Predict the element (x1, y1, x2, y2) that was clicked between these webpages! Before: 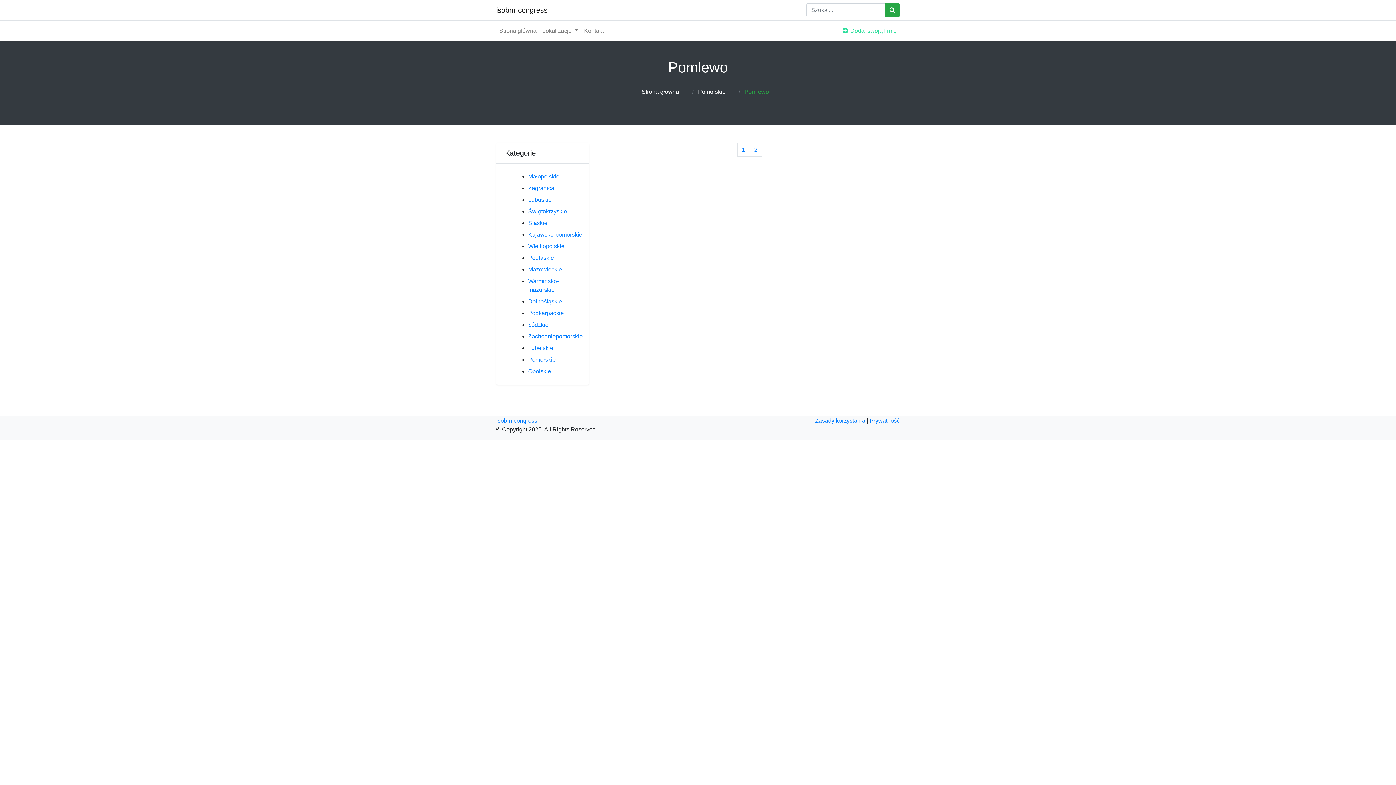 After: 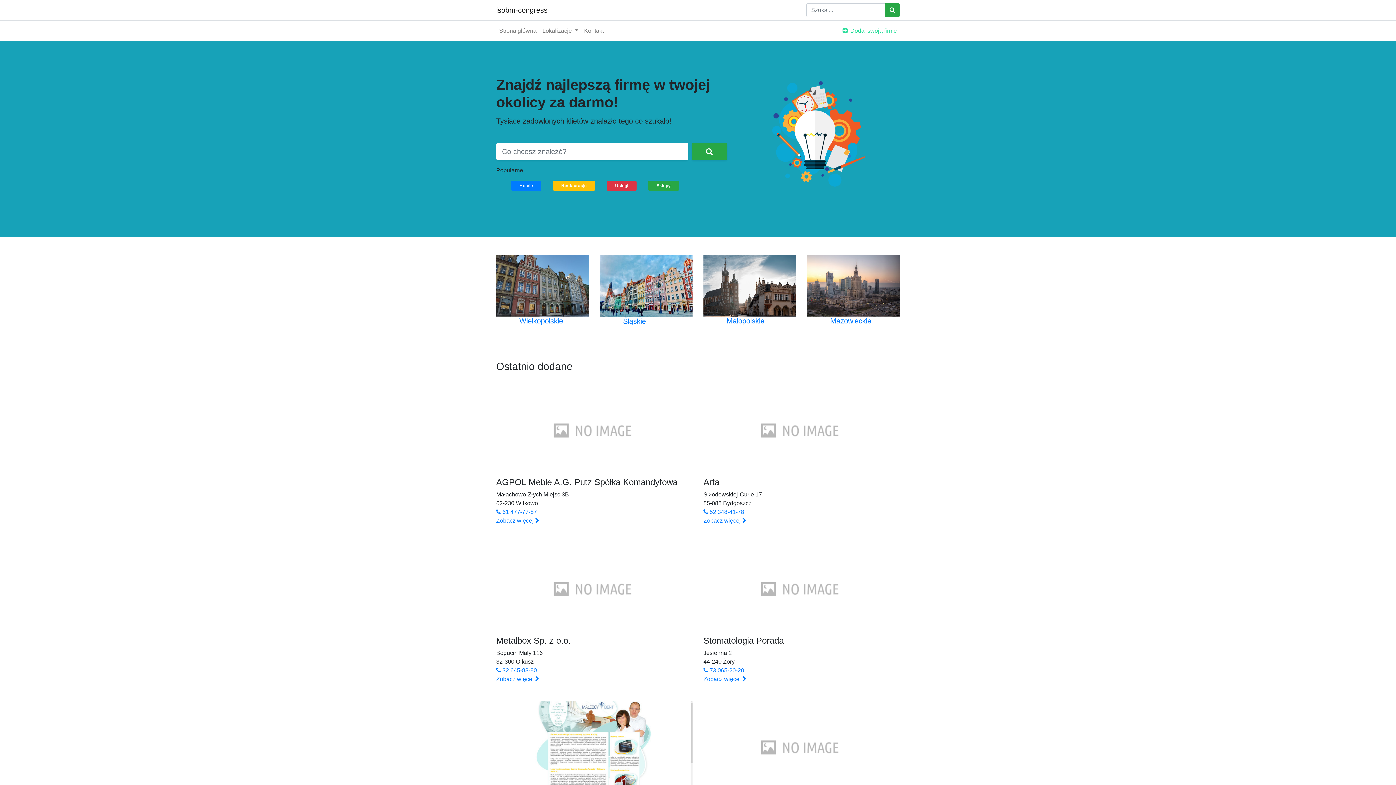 Action: bbox: (496, 2, 547, 17) label: isobm-congress